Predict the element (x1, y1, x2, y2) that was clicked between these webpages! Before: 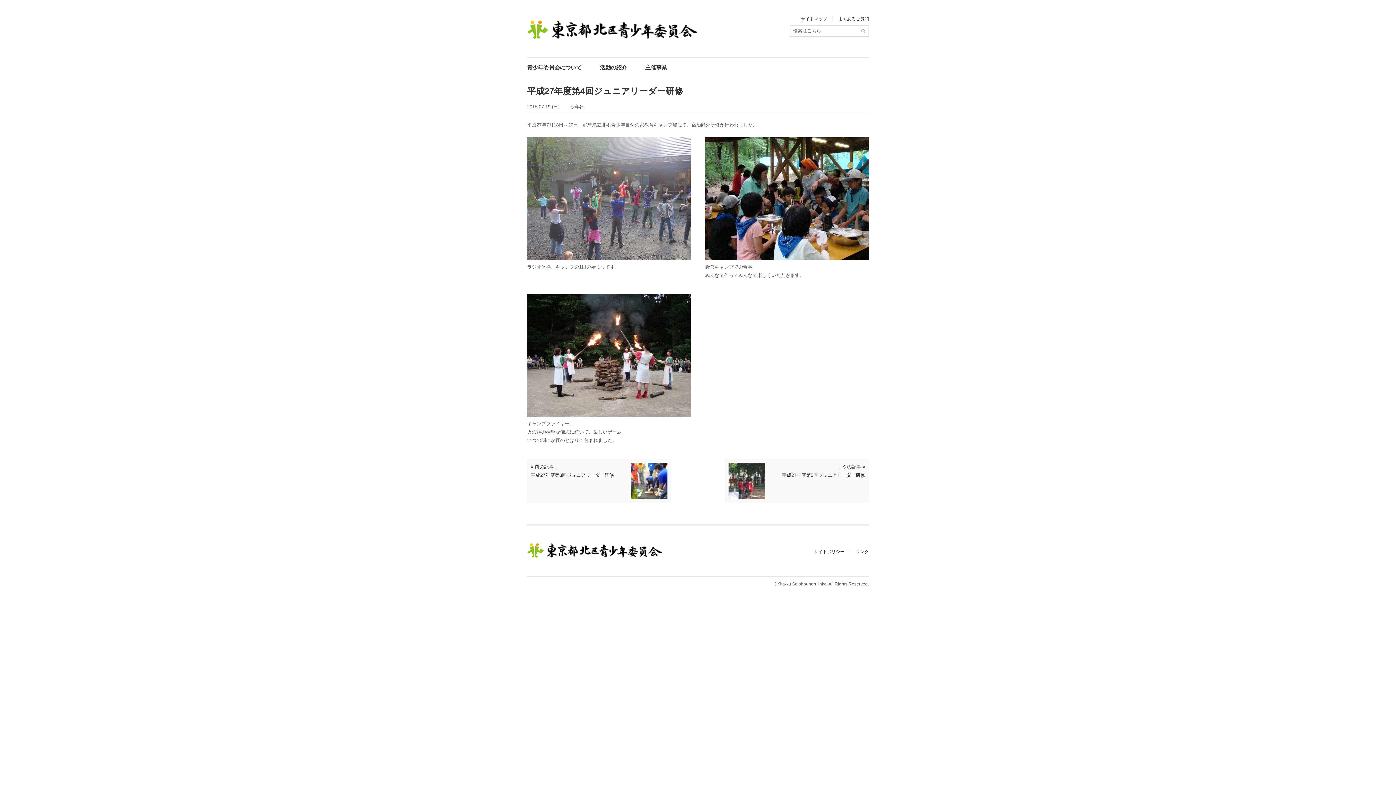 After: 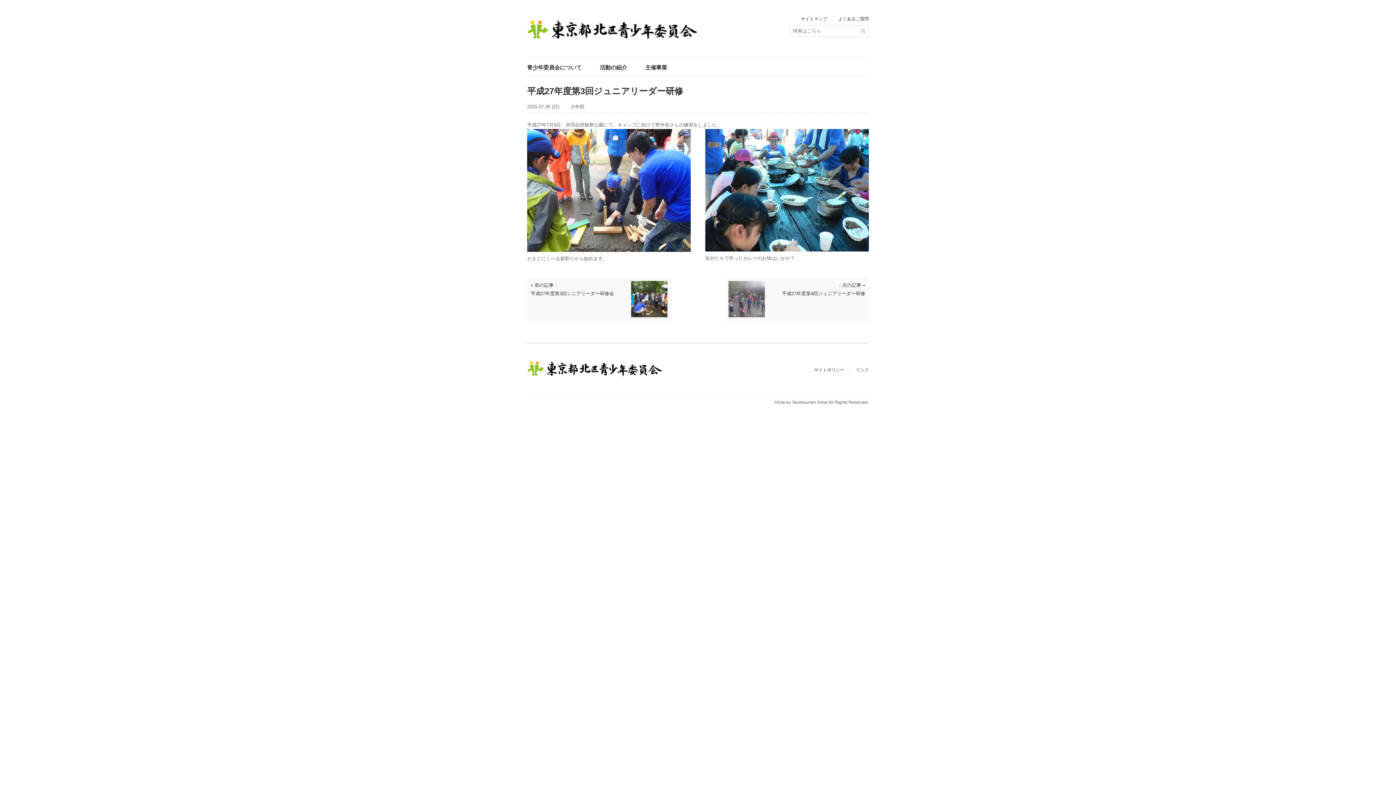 Action: label: « 前の記事：
平成27年度第3回ジュニアリーダー研修 bbox: (530, 462, 627, 499)